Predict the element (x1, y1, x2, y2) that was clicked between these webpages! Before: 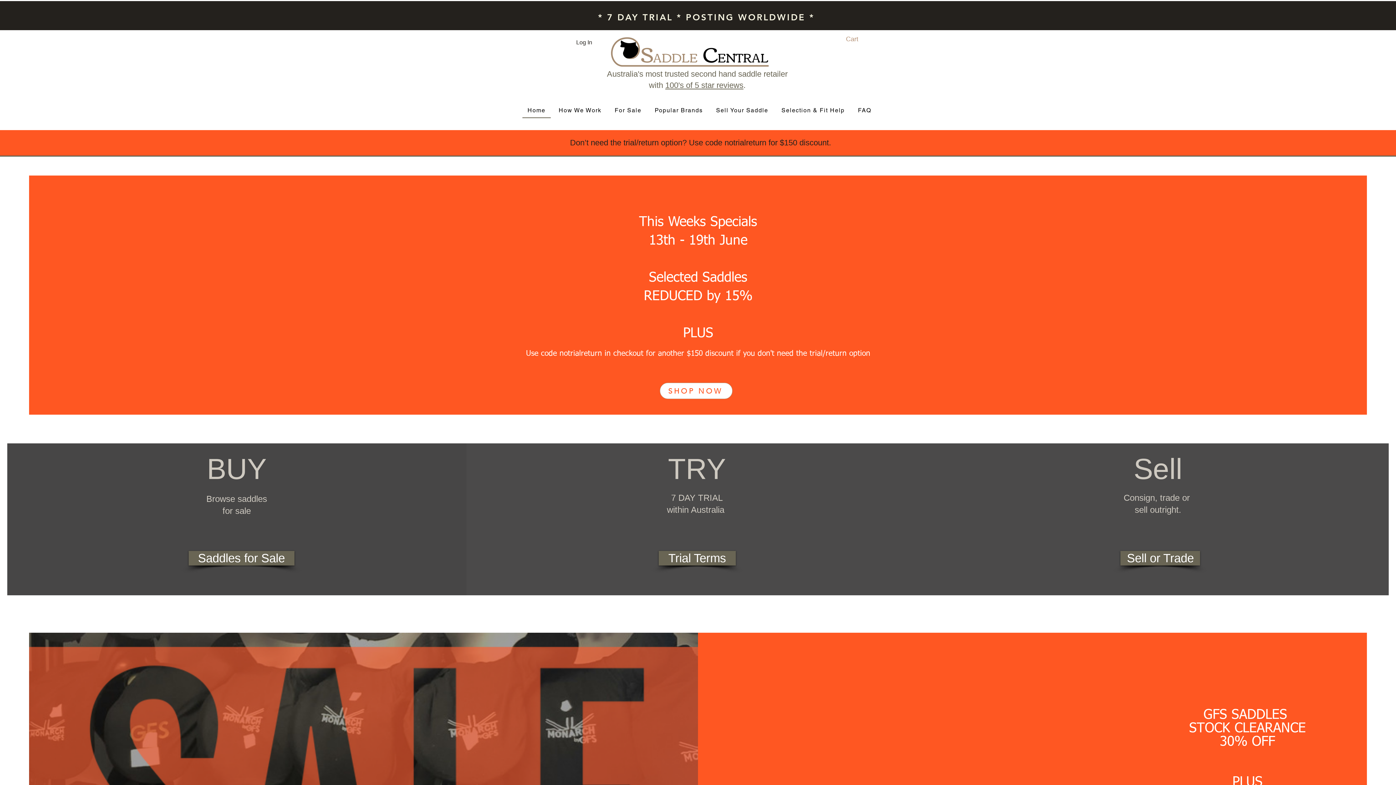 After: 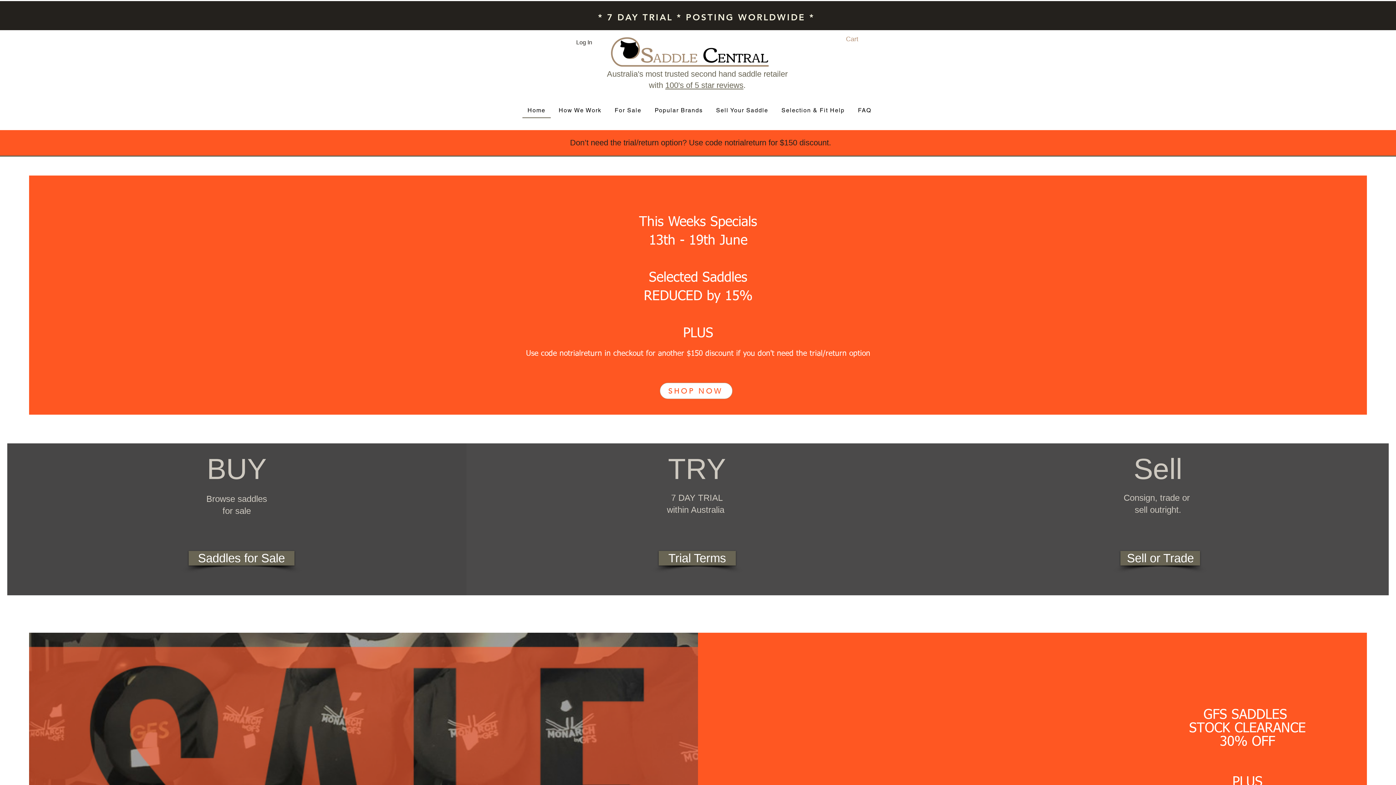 Action: label: 100's of 5 star reviews bbox: (665, 80, 743, 89)